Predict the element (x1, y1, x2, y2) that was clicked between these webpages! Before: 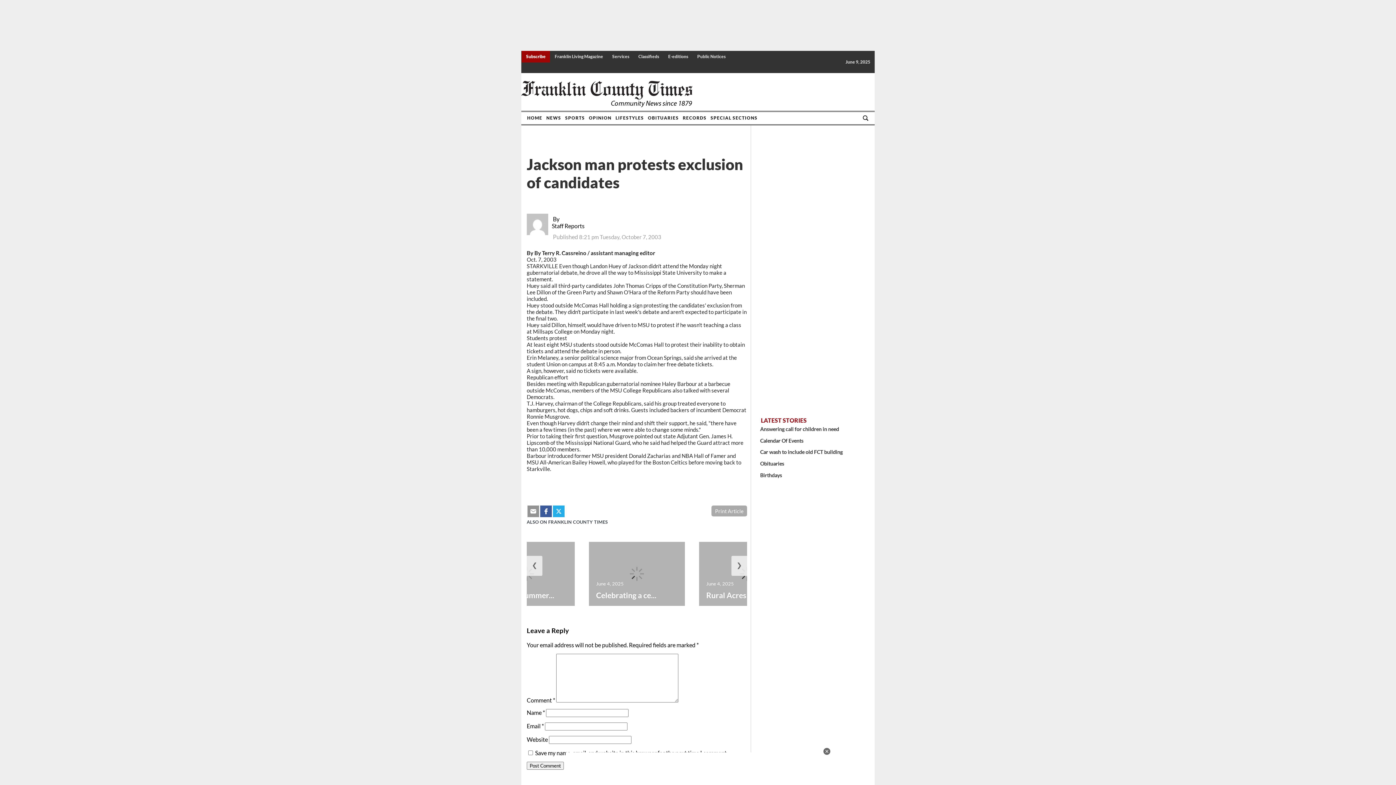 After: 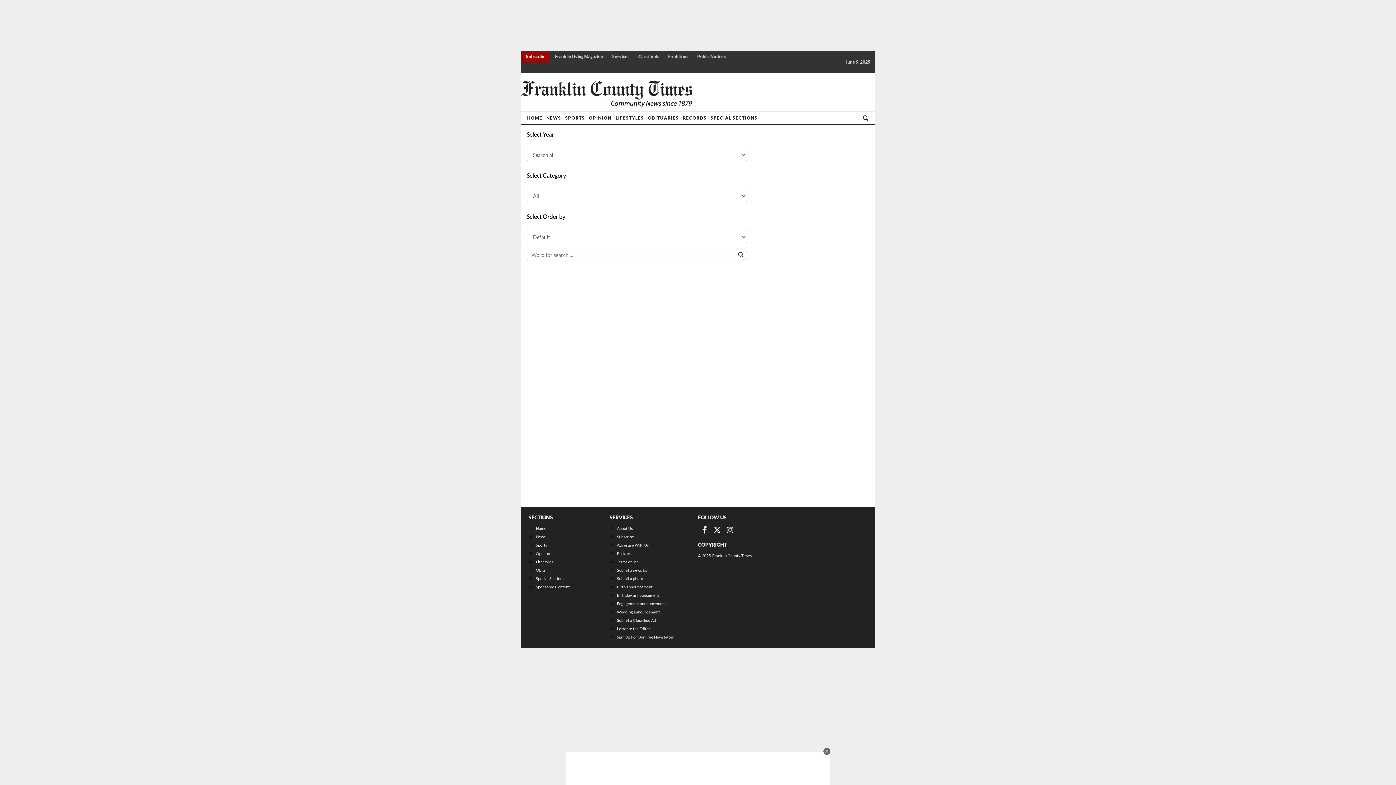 Action: bbox: (860, 112, 871, 124) label: search_button